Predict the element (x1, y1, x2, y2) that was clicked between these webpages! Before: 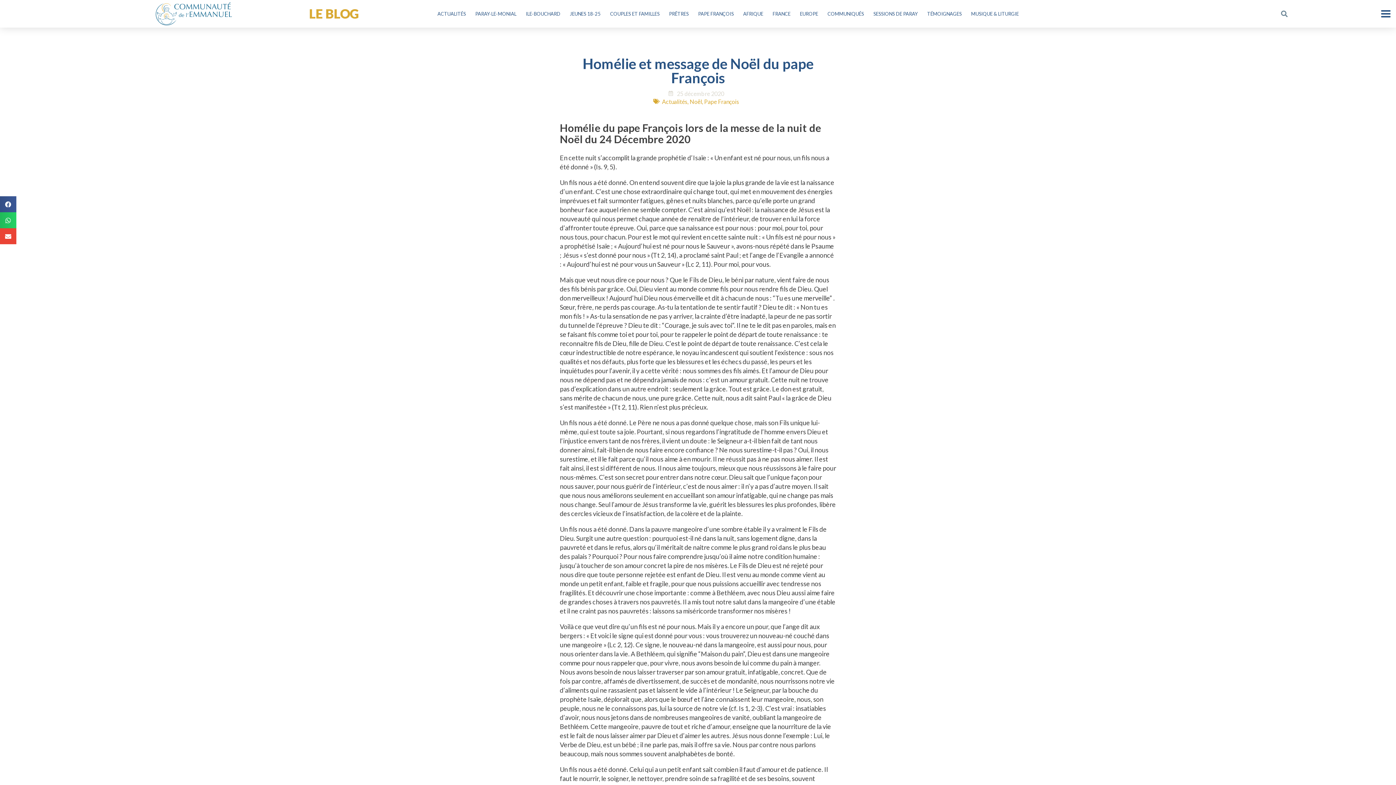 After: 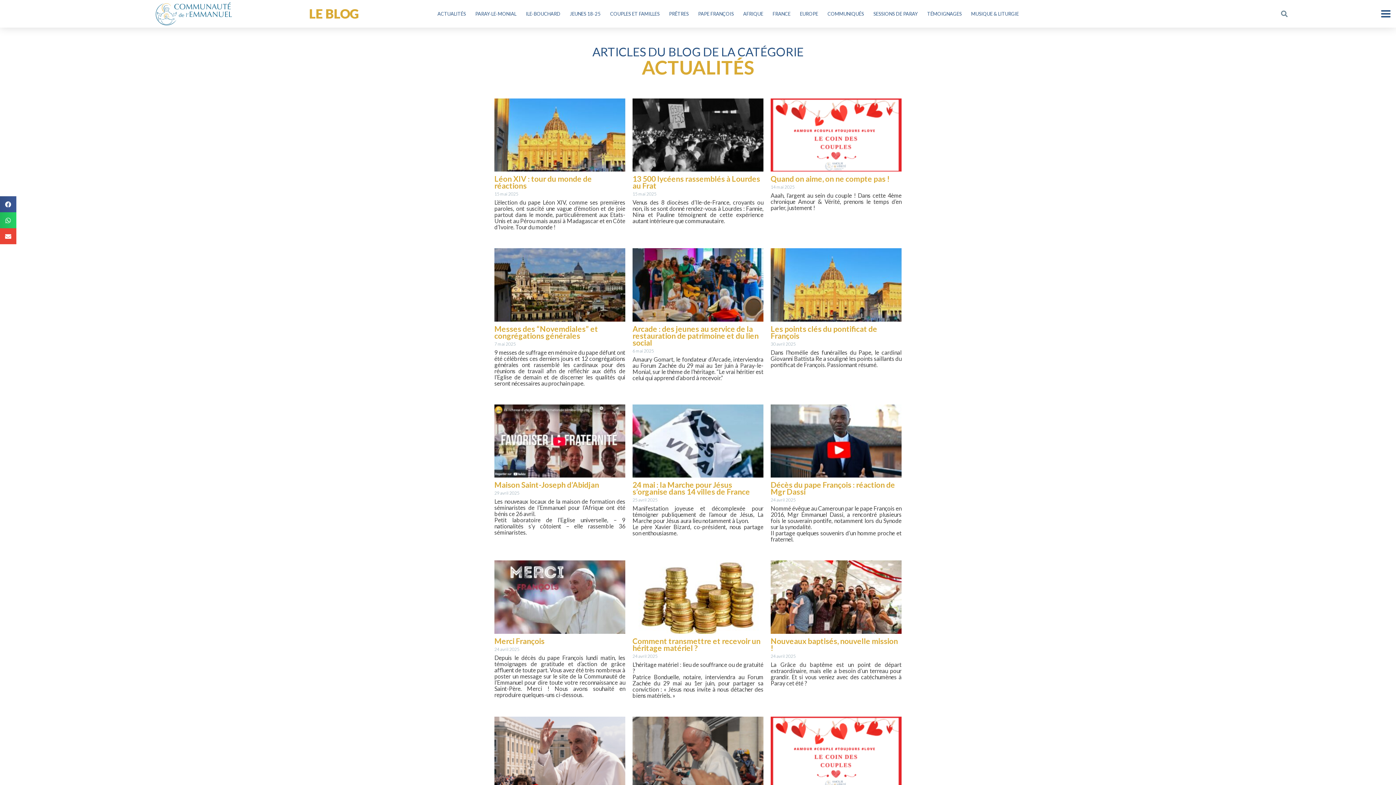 Action: label: ACTUALITÉS bbox: (432, 9, 470, 18)